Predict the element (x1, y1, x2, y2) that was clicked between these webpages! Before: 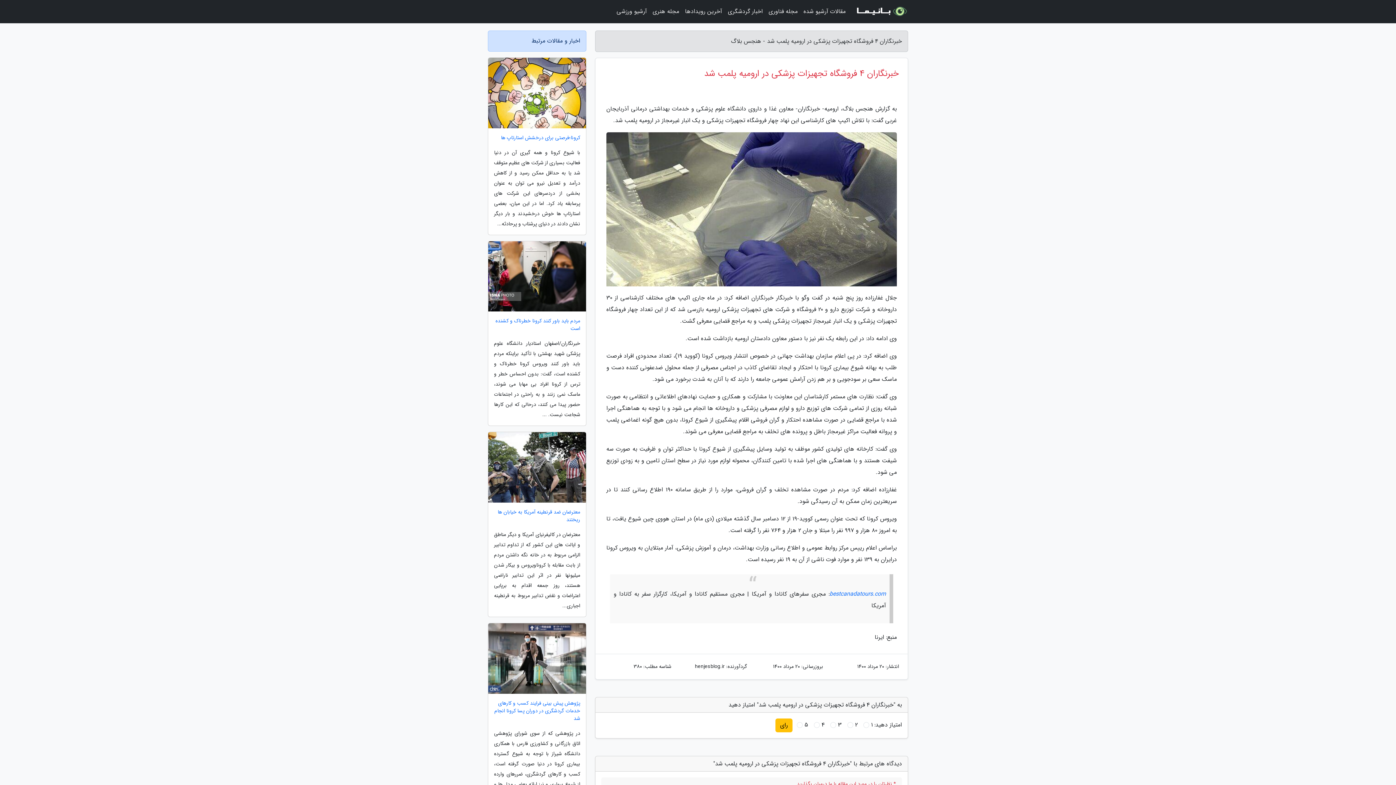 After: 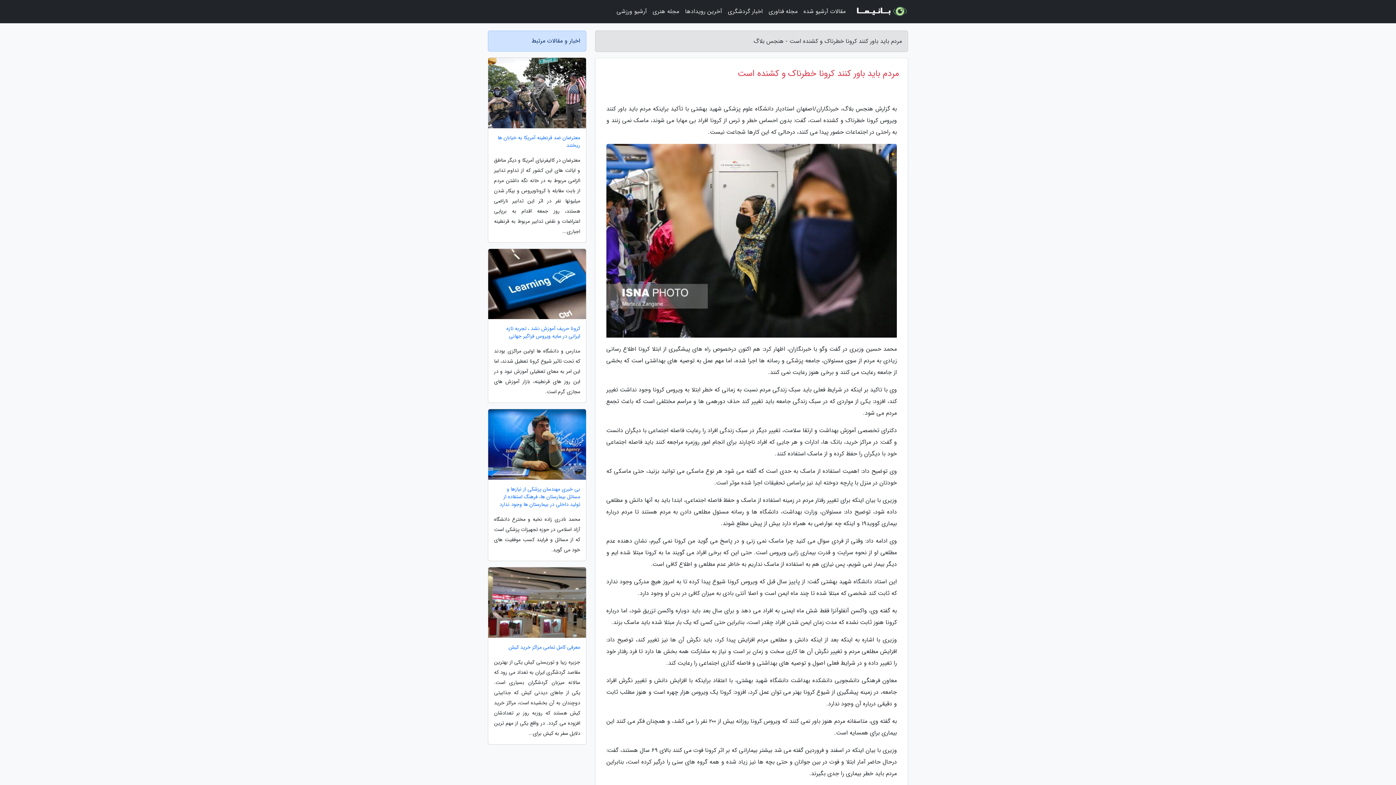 Action: bbox: (488, 317, 586, 332) label: مردم باید باور کنند کرونا خطرناک و کشنده است